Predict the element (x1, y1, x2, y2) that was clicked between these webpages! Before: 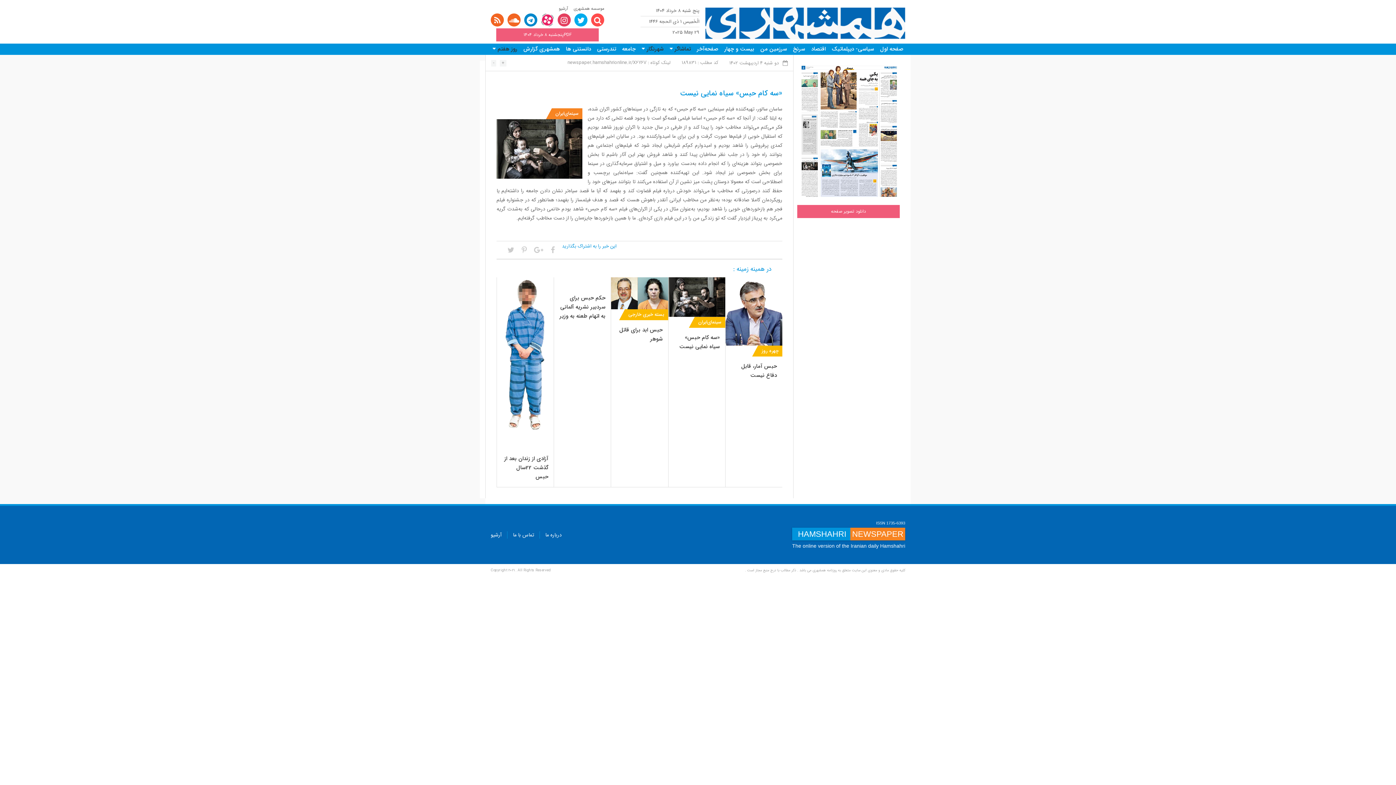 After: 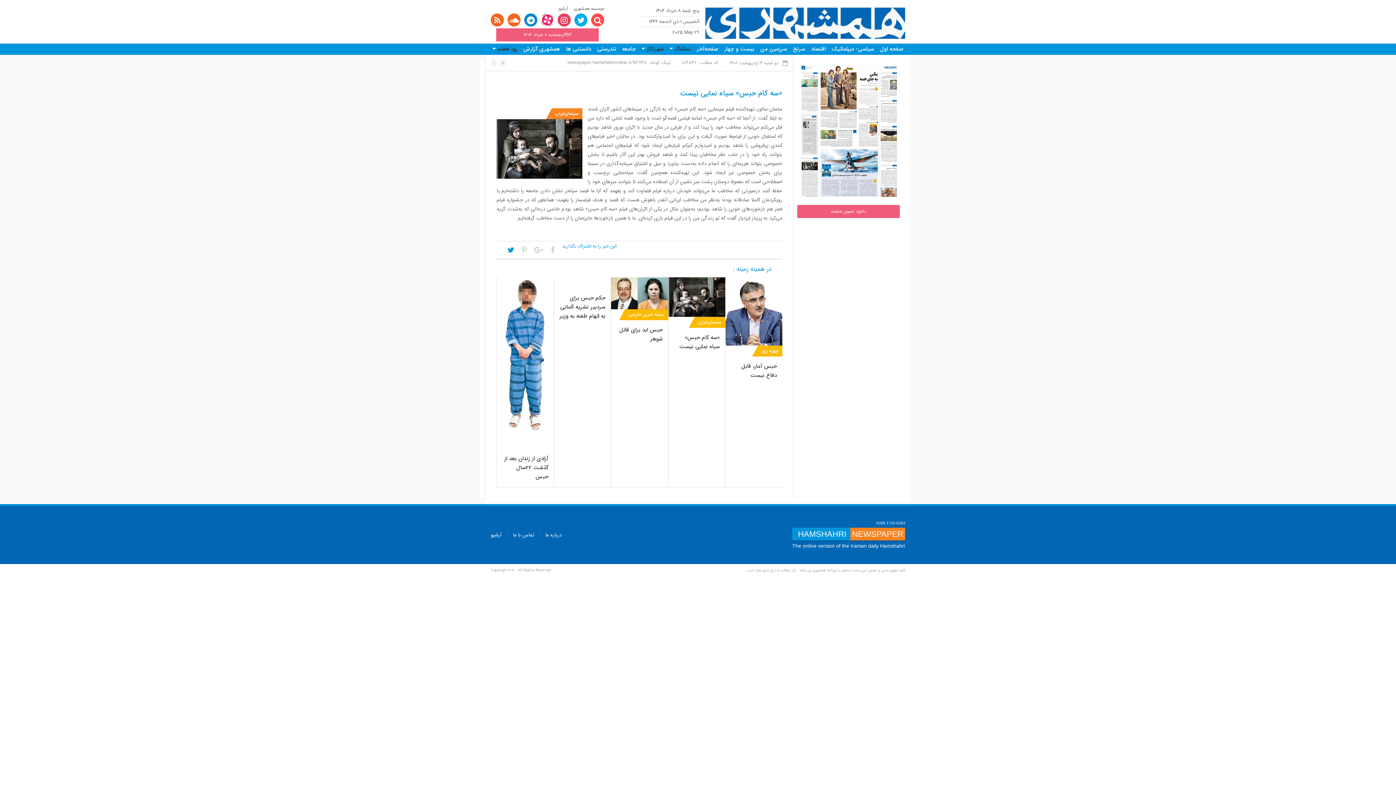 Action: bbox: (507, 245, 514, 255)